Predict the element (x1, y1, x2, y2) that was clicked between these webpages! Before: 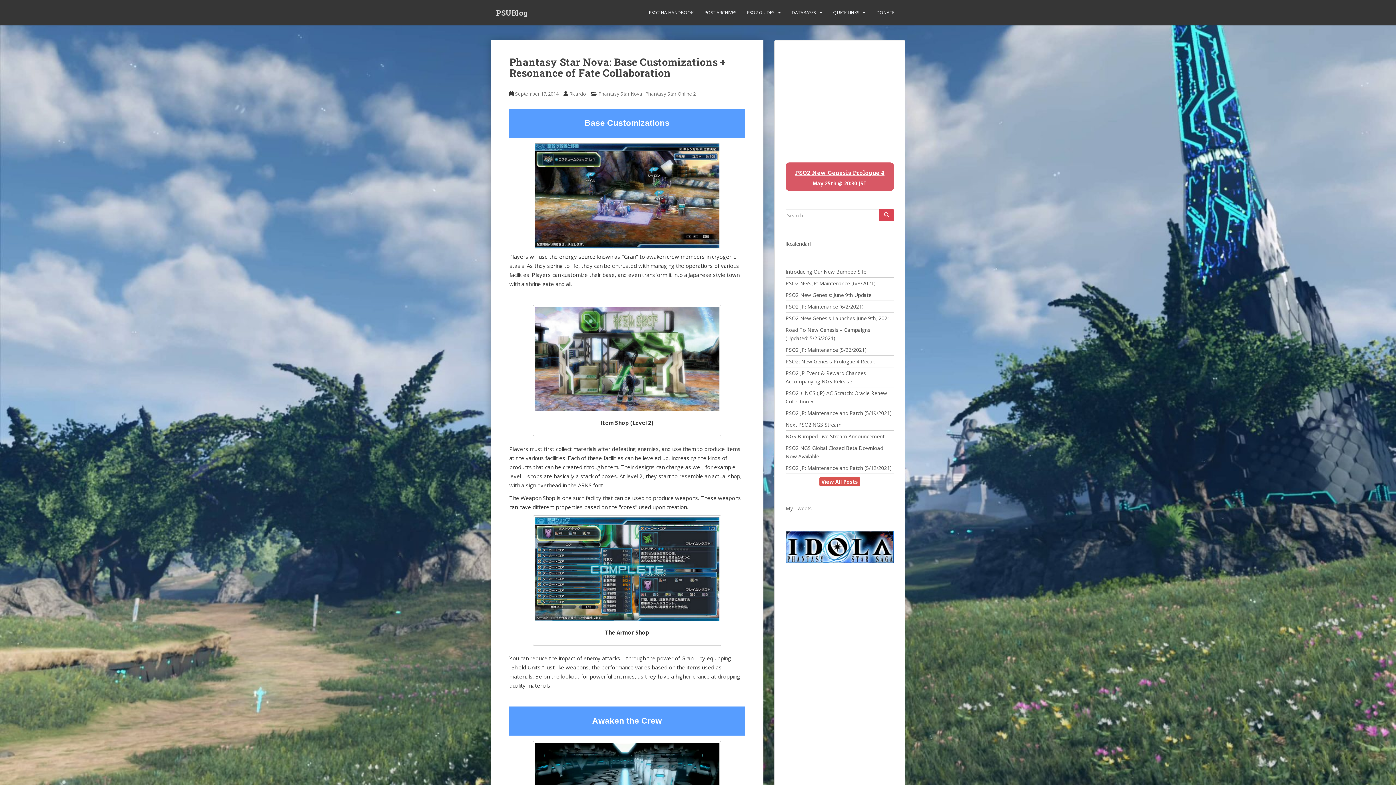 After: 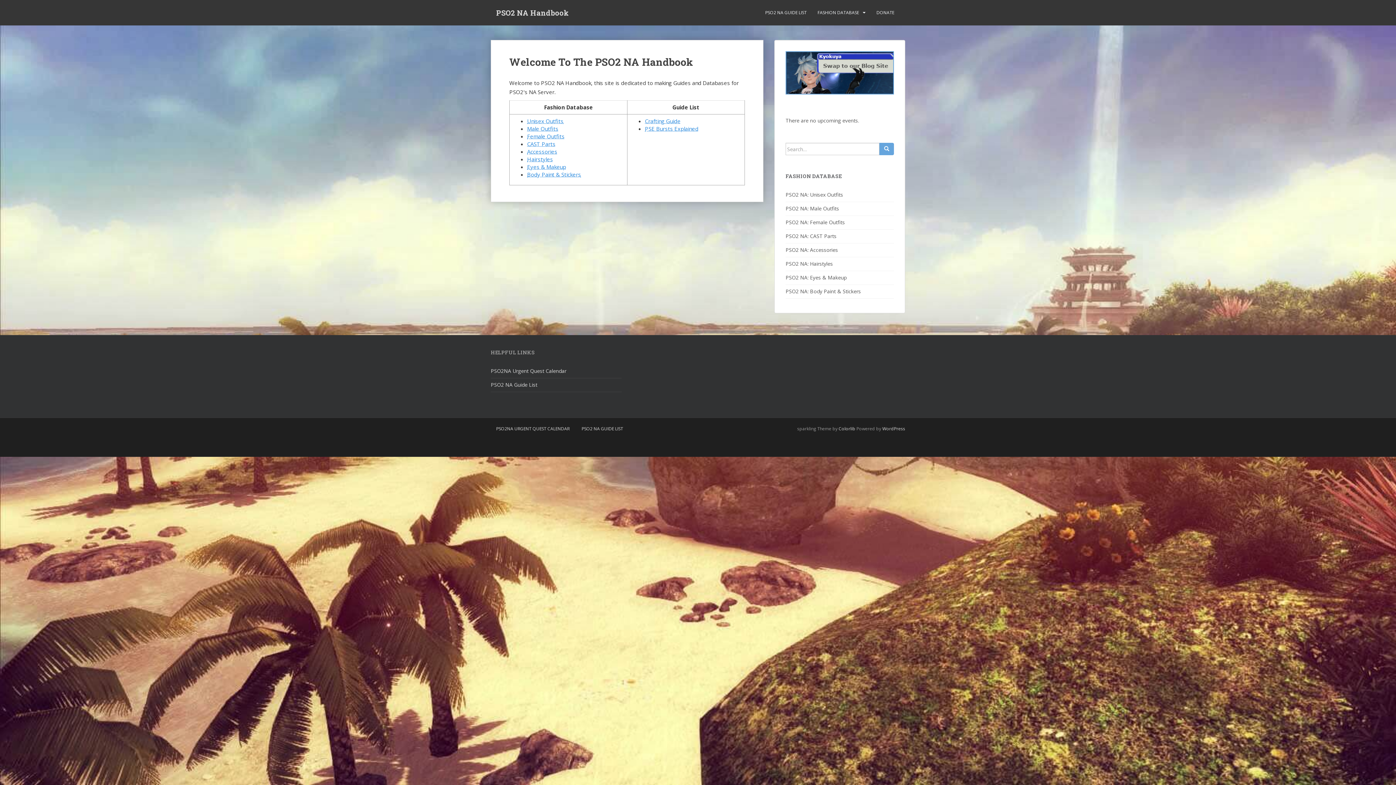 Action: bbox: (649, 5, 693, 20) label: PSO2 NA HANDBOOK